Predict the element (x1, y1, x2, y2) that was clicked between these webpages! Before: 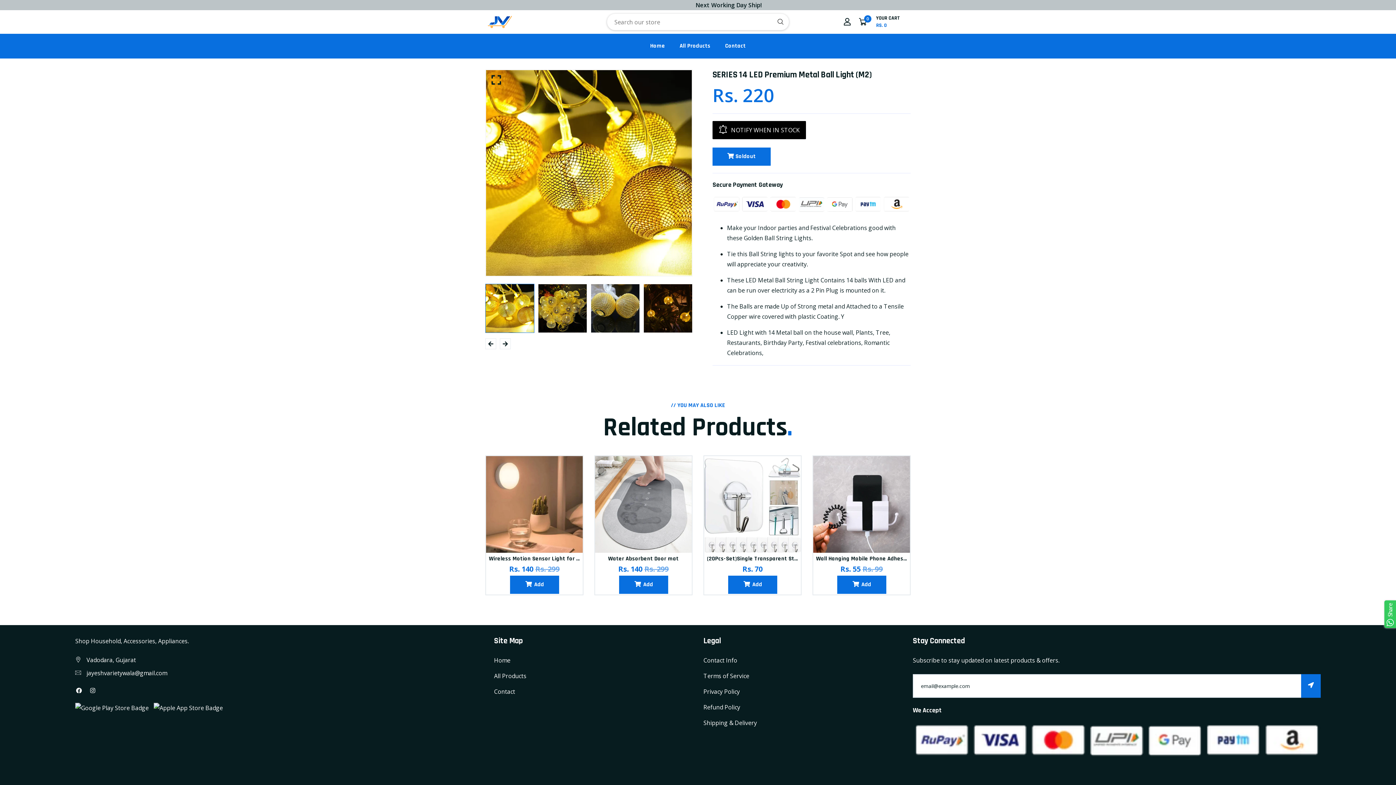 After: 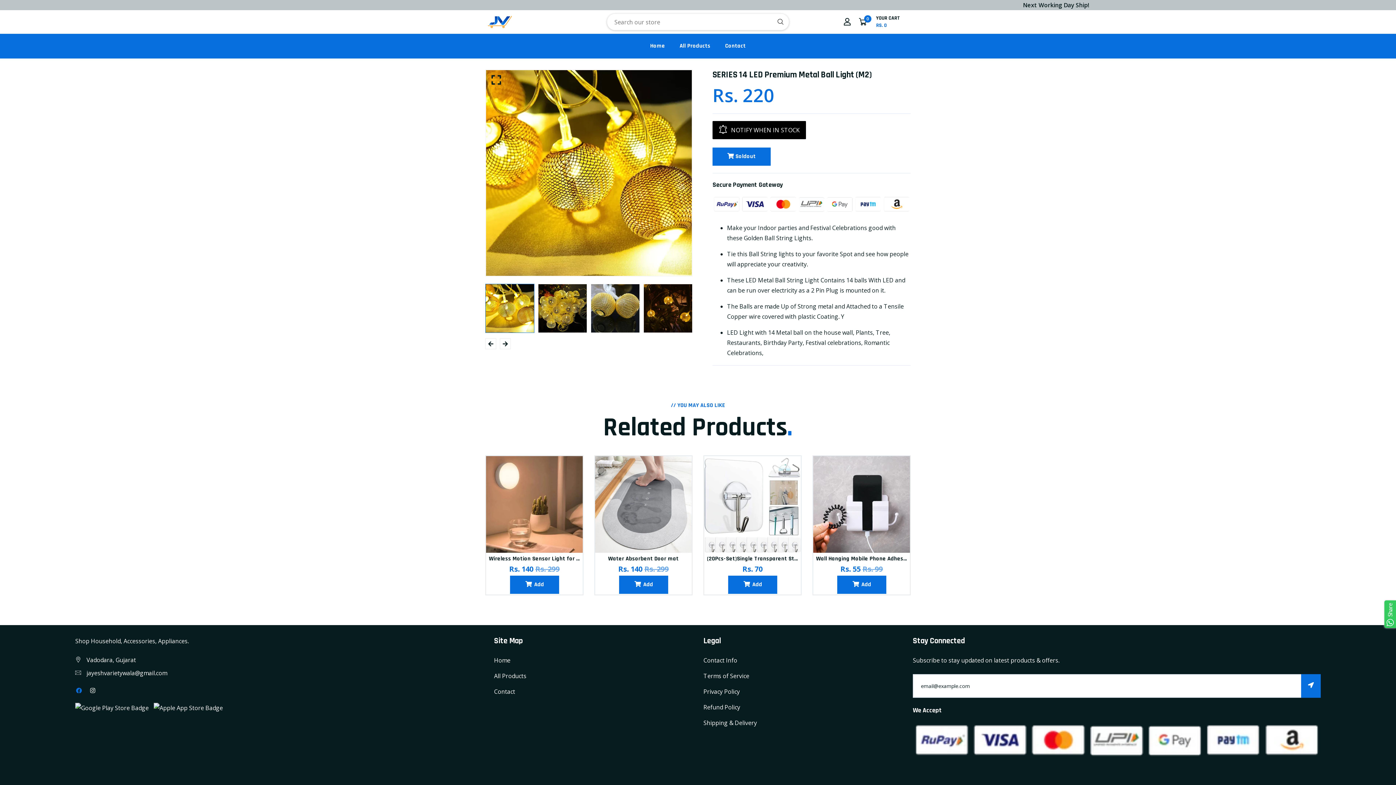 Action: bbox: (75, 686, 82, 694)